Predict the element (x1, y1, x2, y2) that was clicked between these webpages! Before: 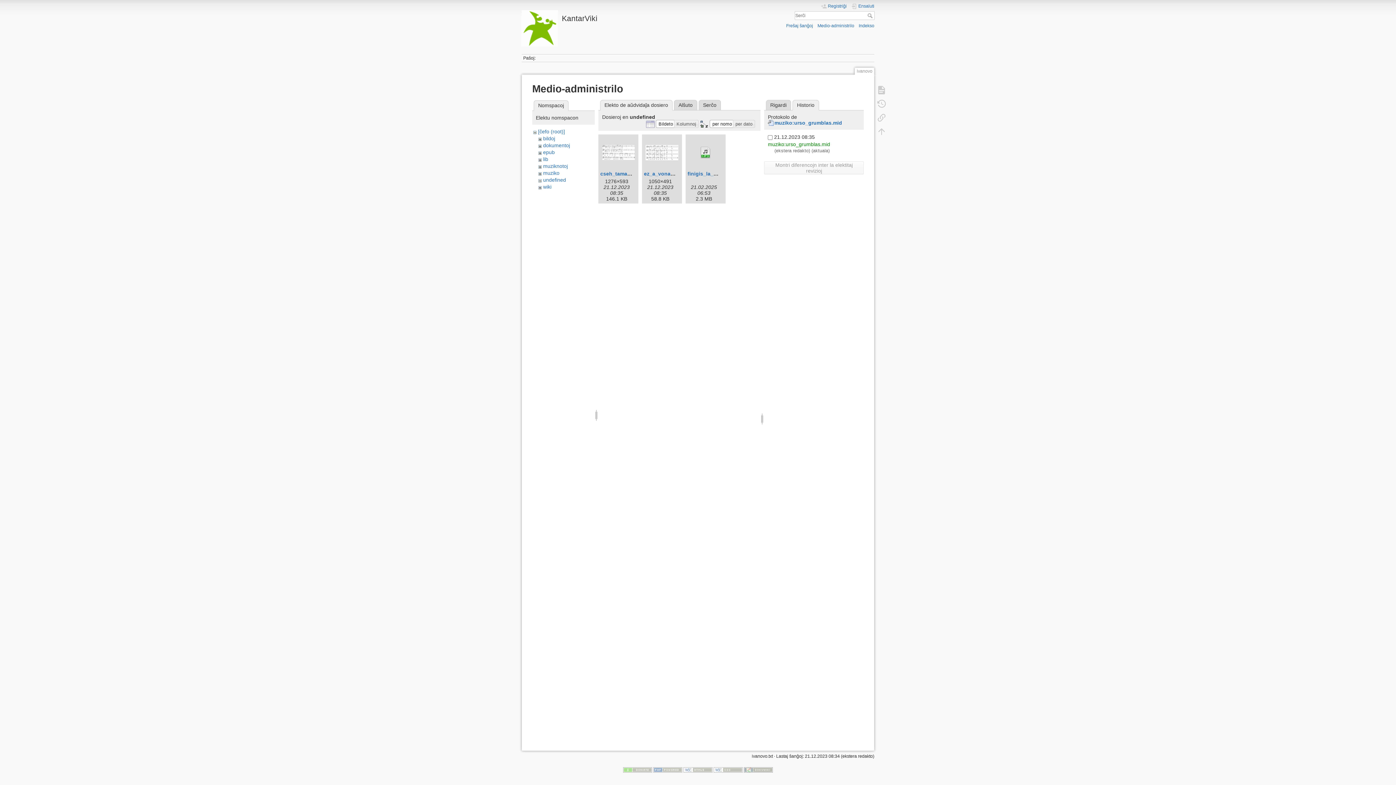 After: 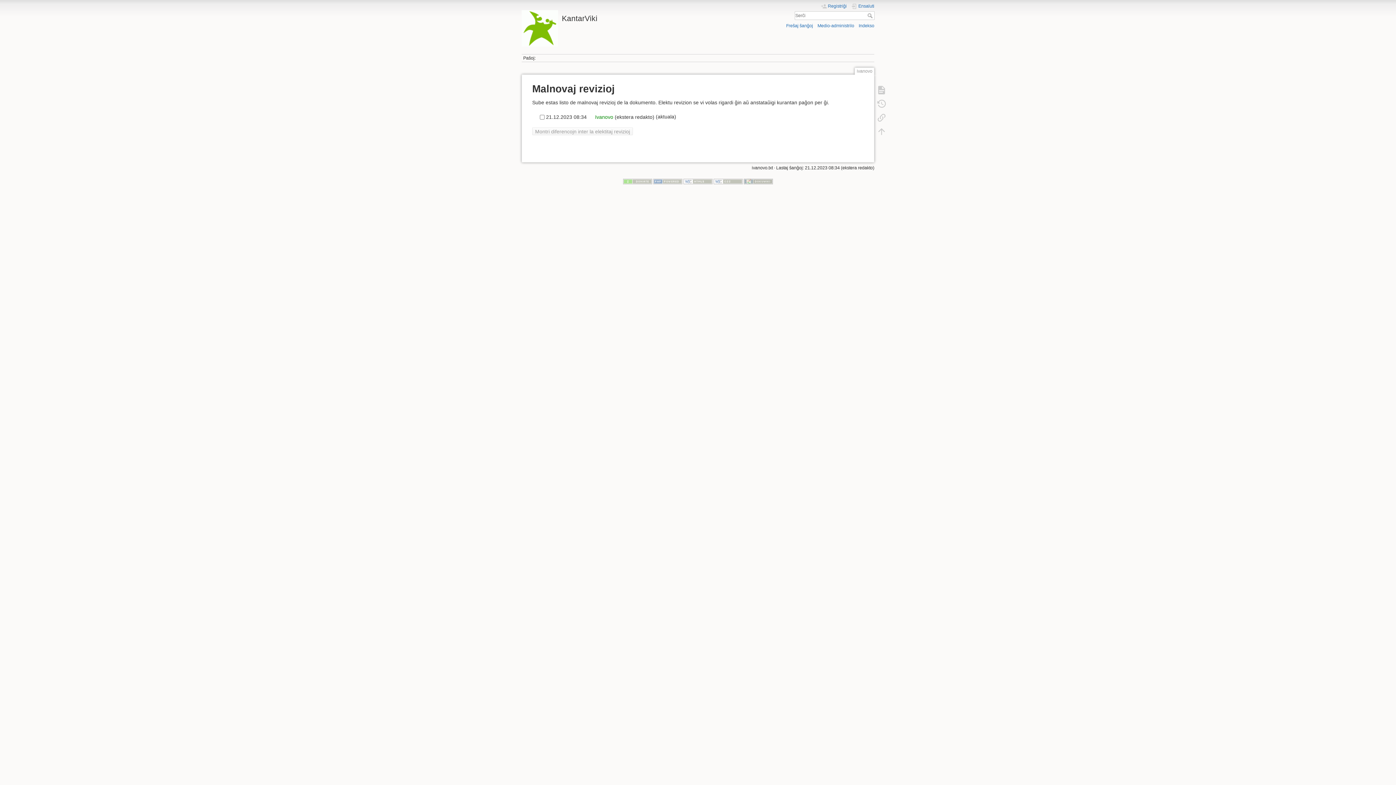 Action: bbox: (873, 96, 890, 110)